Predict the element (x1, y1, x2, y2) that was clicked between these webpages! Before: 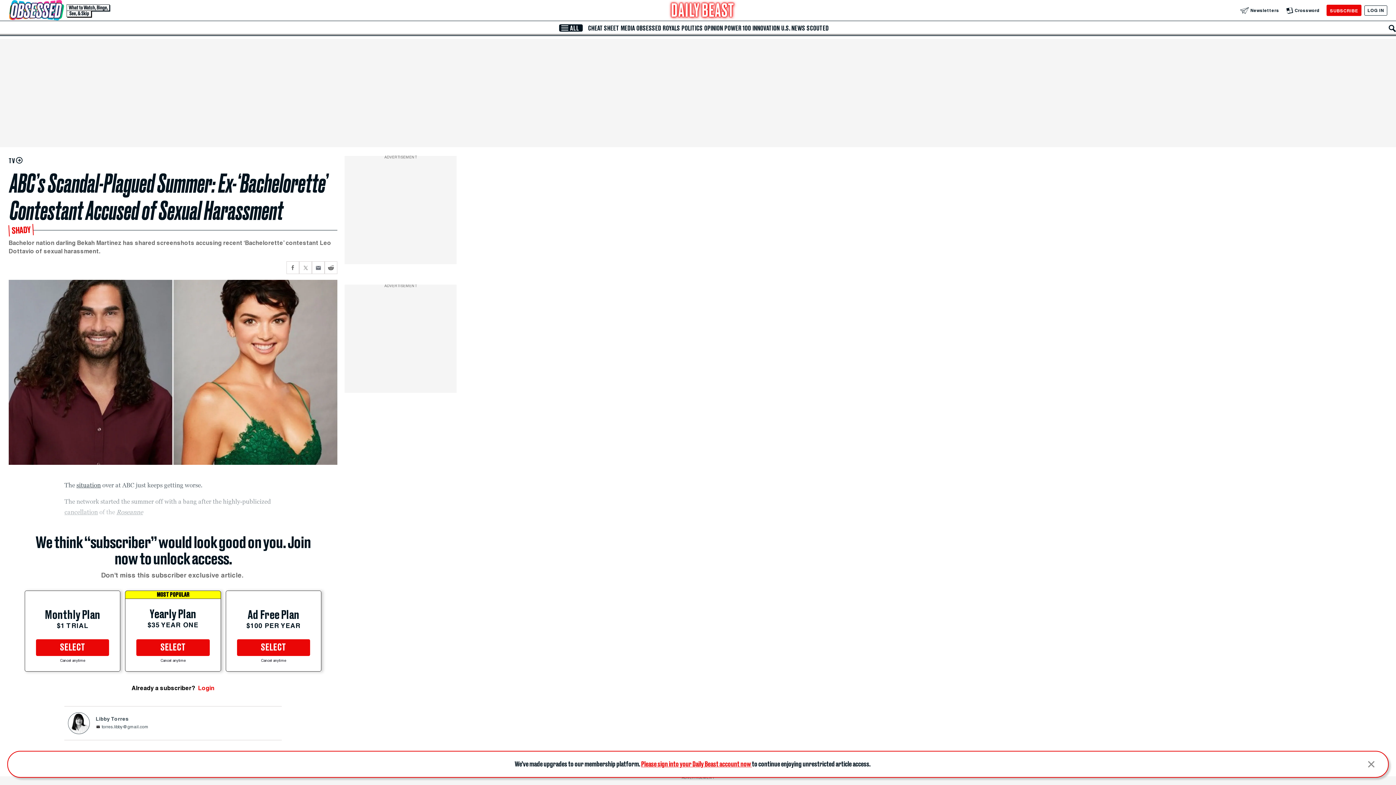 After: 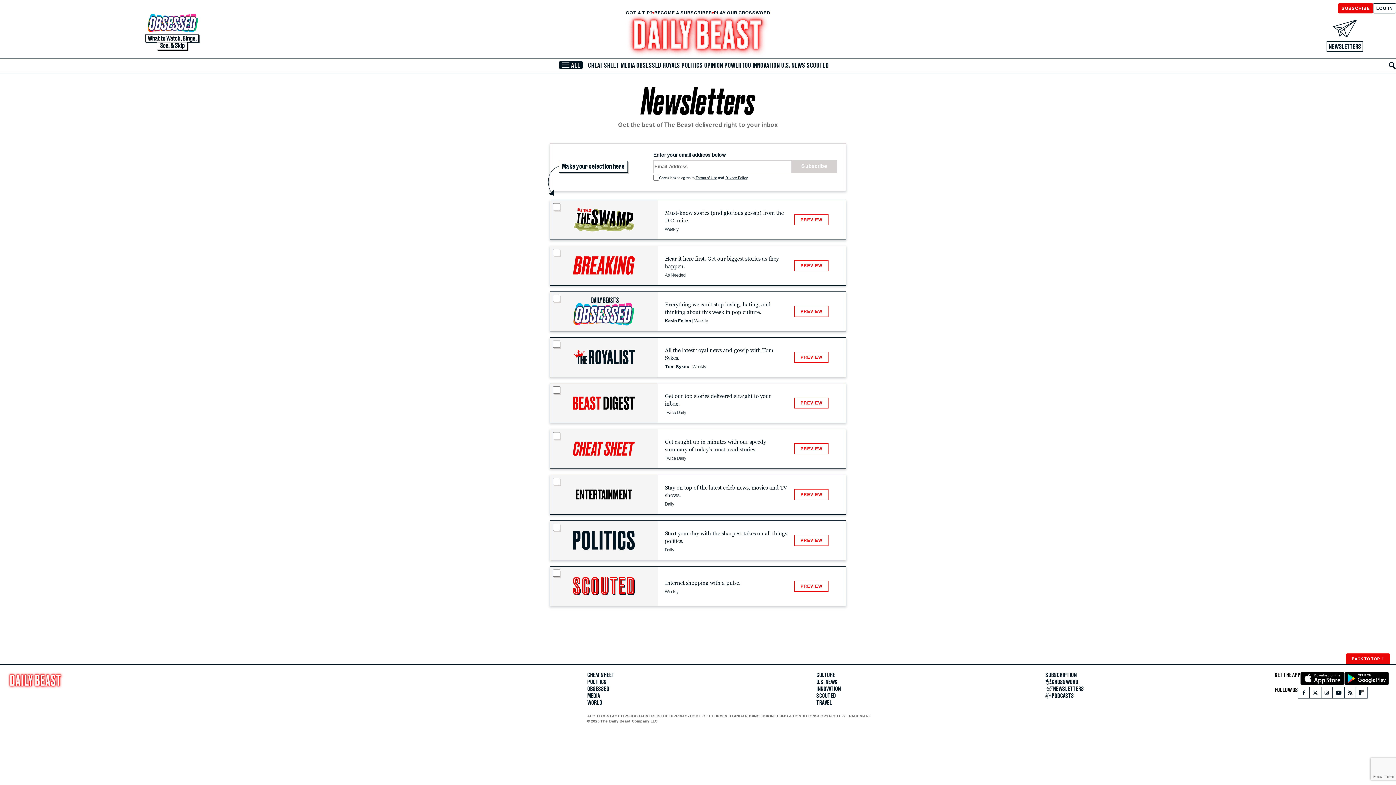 Action: label: Newsletters bbox: (1240, 7, 1279, 13)